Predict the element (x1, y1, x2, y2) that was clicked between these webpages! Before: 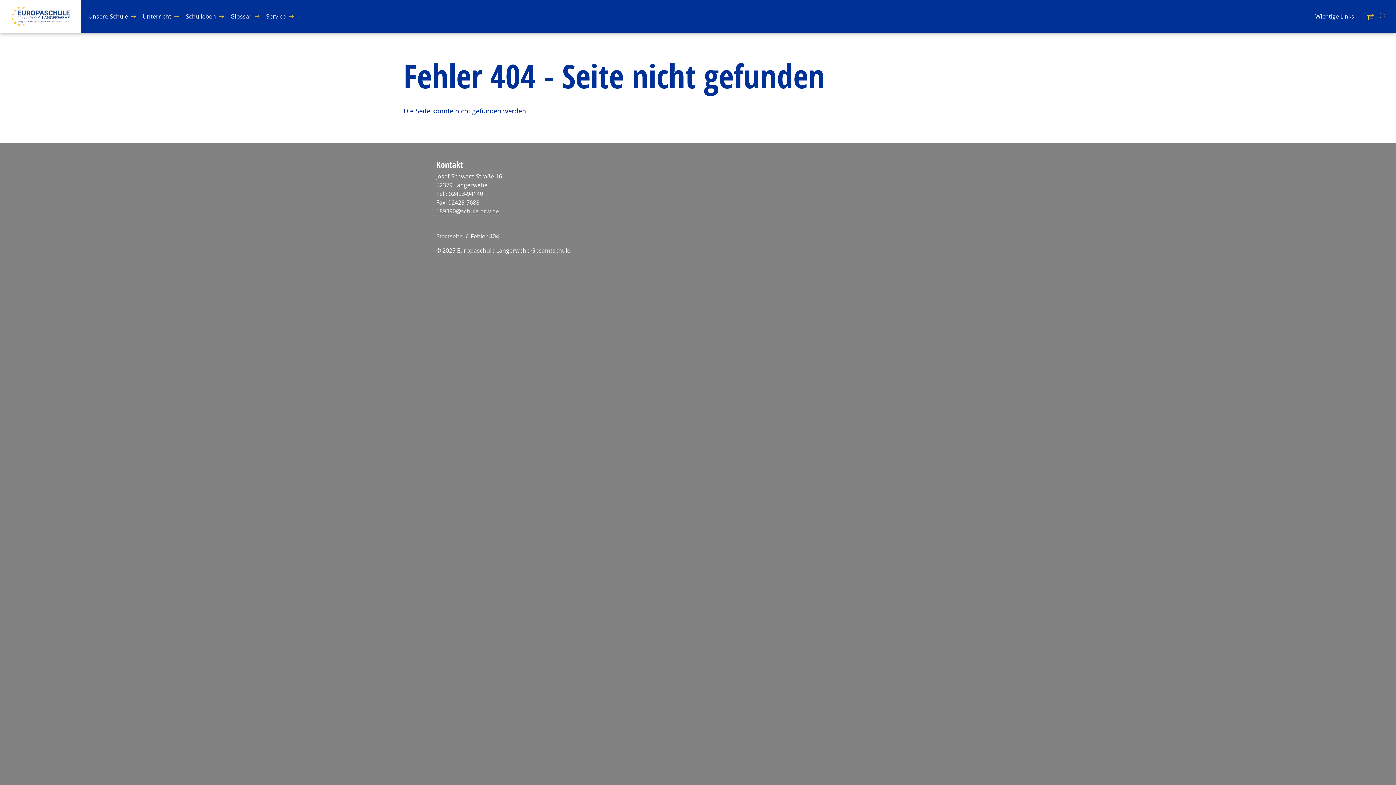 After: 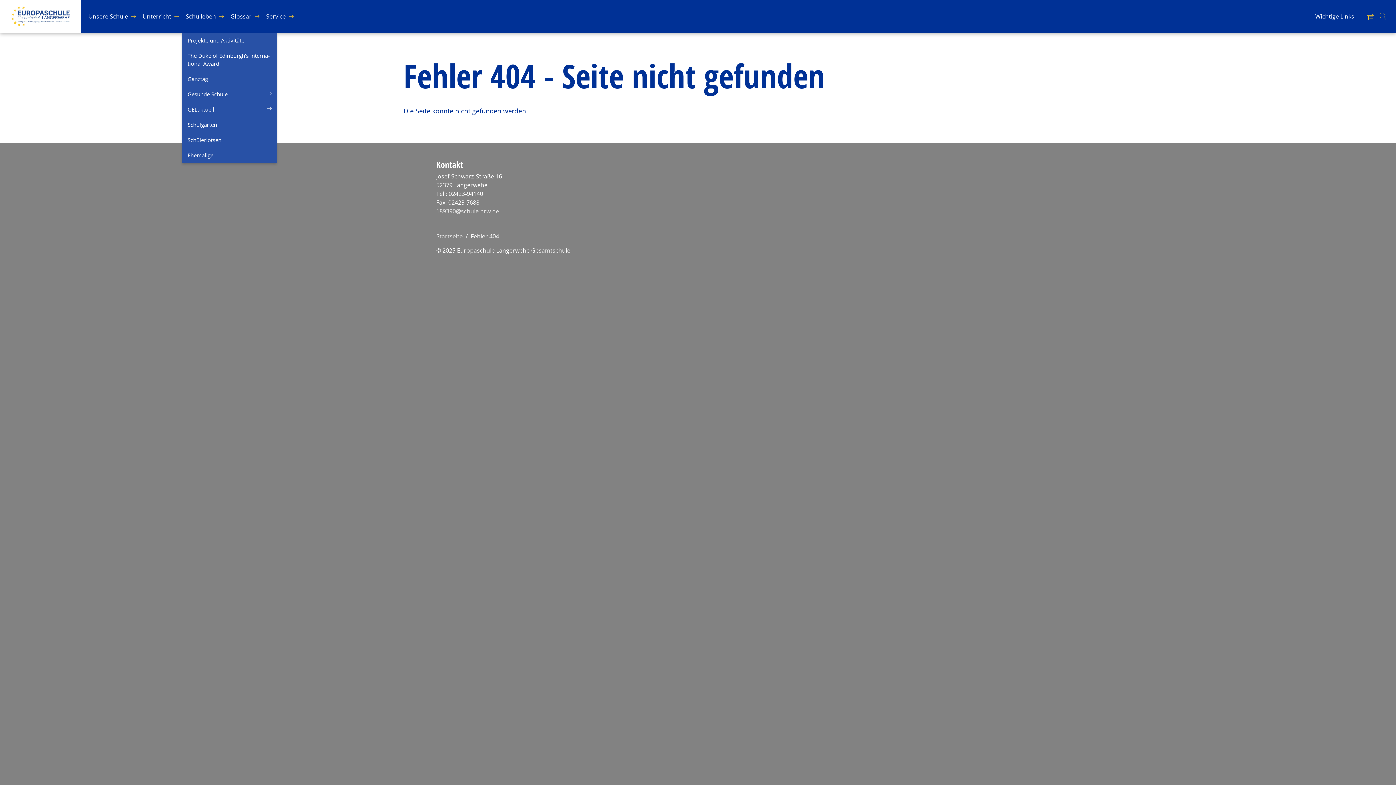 Action: label: Schul­le­ben bbox: (182, 0, 219, 32)